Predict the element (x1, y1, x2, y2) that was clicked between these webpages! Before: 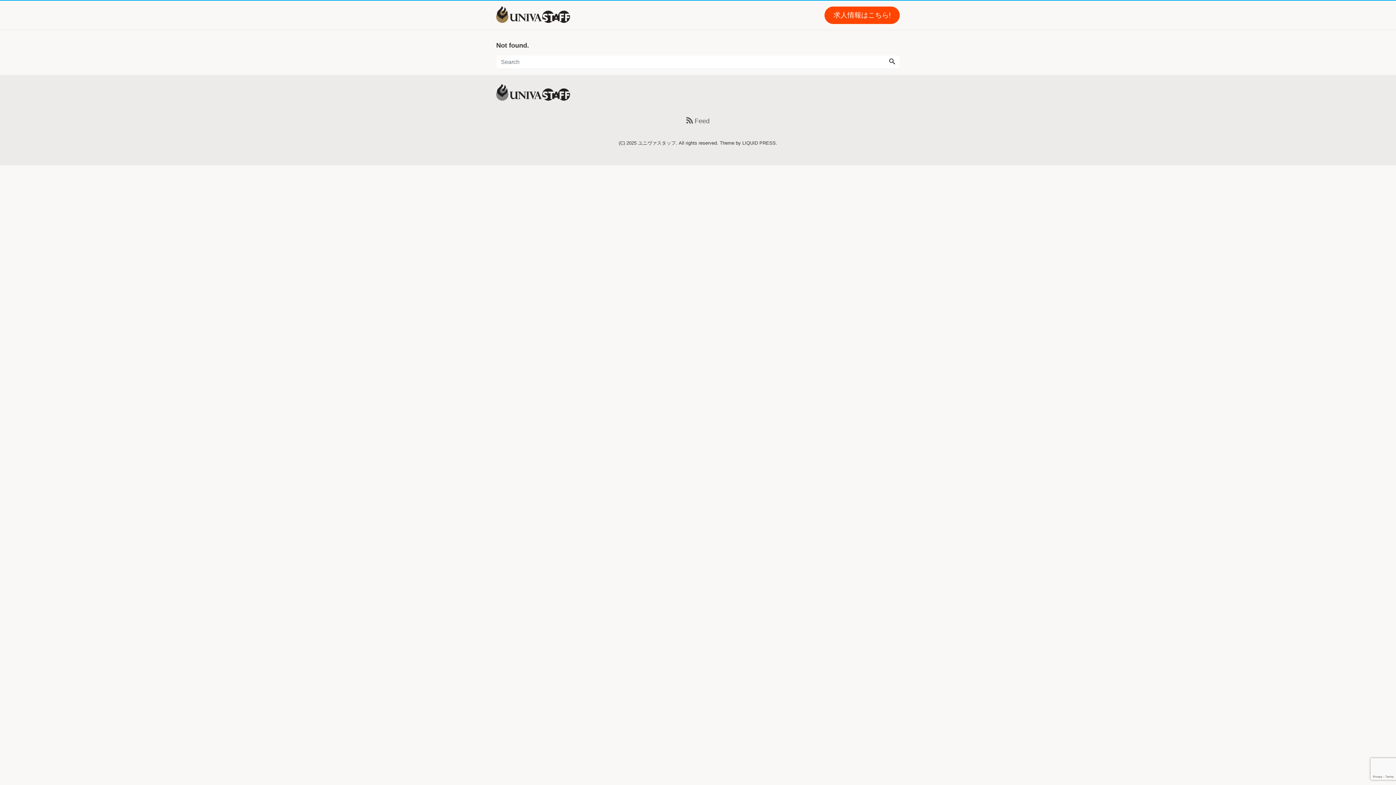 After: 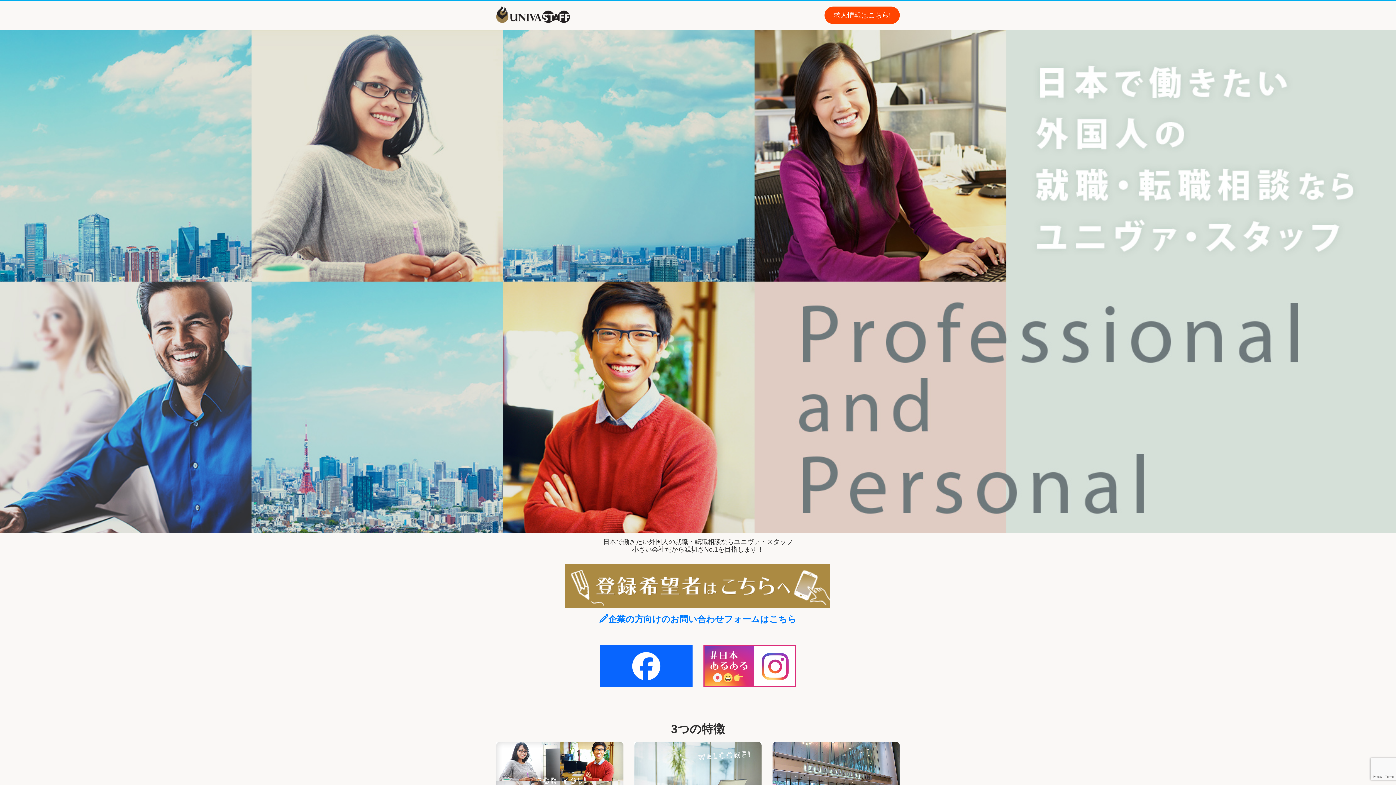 Action: bbox: (638, 140, 676, 145) label: ユニヴァスタッフ